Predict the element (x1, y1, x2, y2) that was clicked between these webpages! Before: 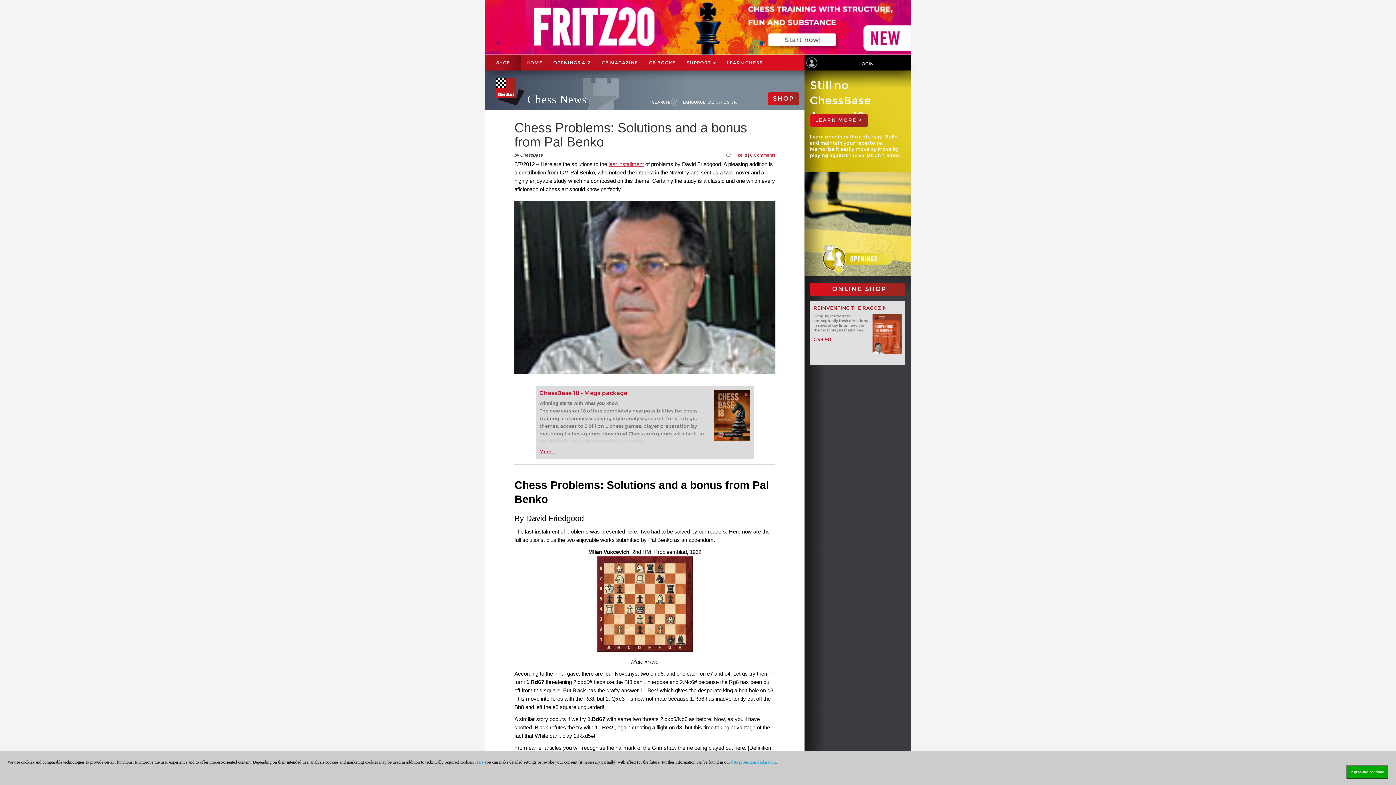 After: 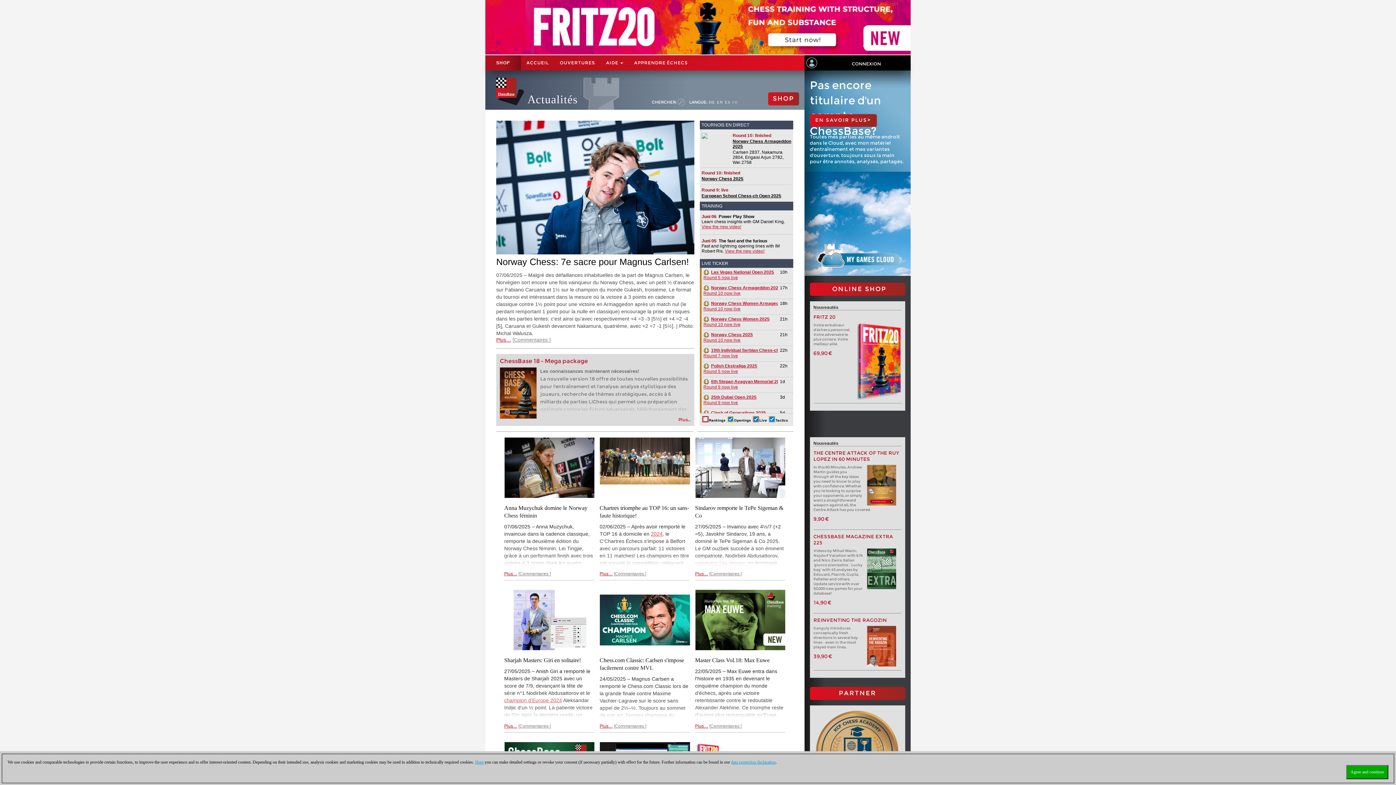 Action: label: FR bbox: (731, 99, 737, 104)